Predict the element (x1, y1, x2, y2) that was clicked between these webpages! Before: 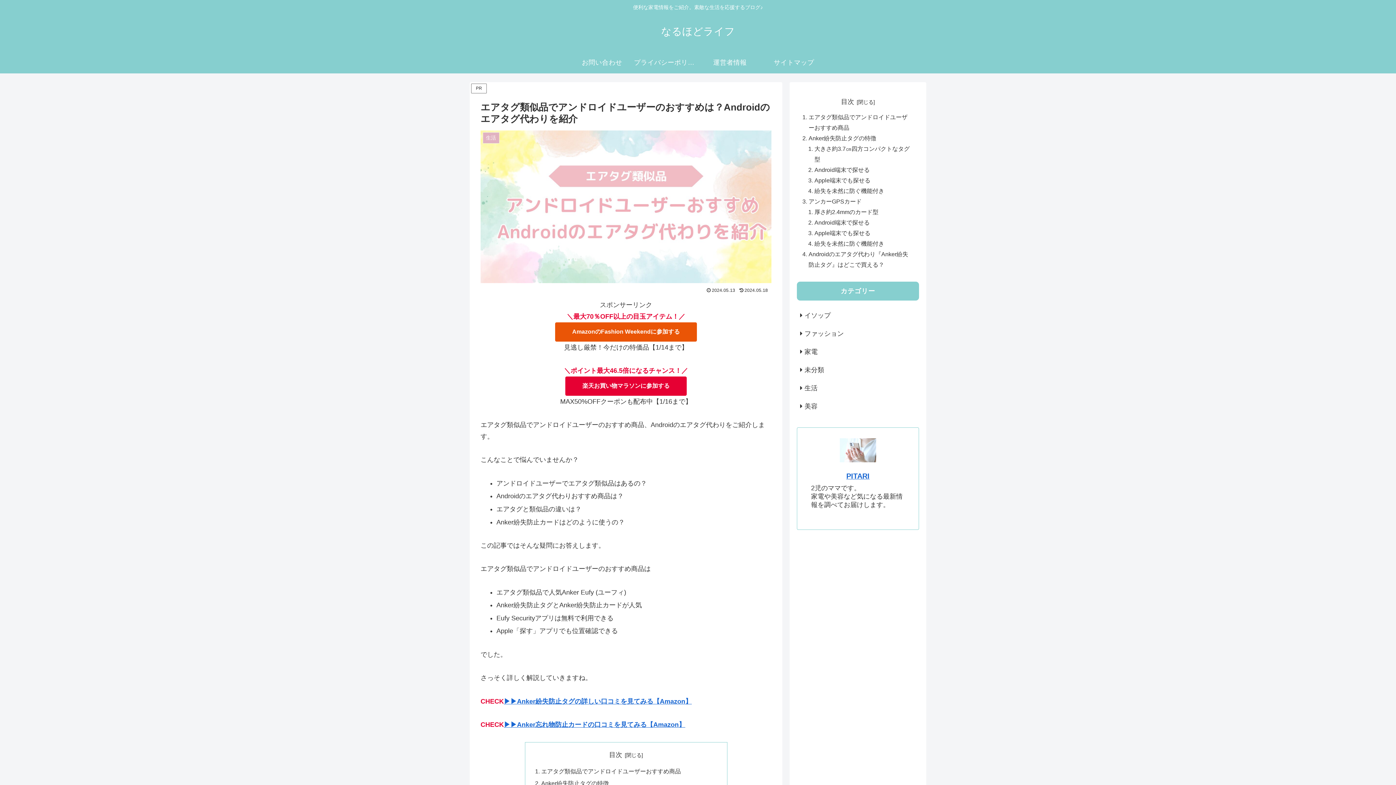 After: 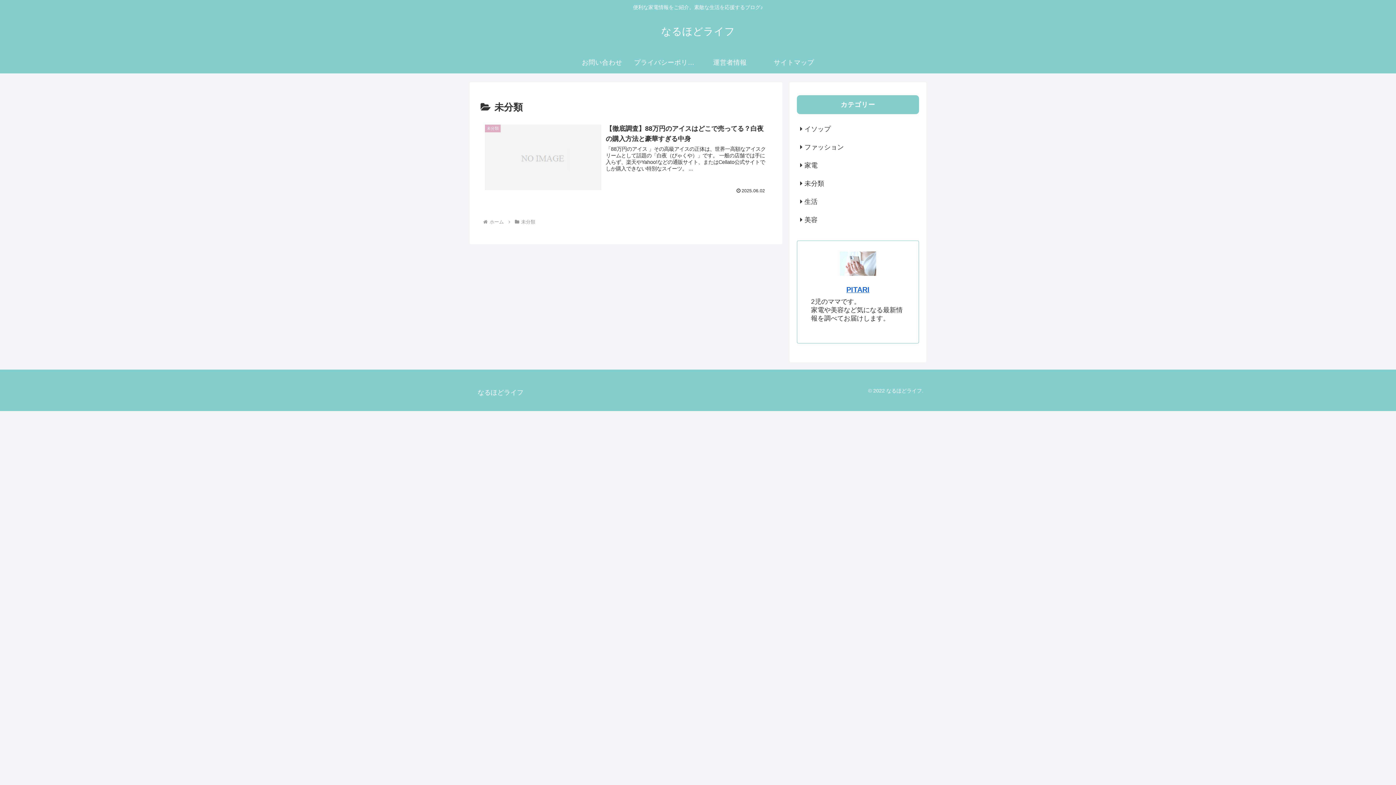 Action: label: 未分類 bbox: (797, 361, 919, 379)